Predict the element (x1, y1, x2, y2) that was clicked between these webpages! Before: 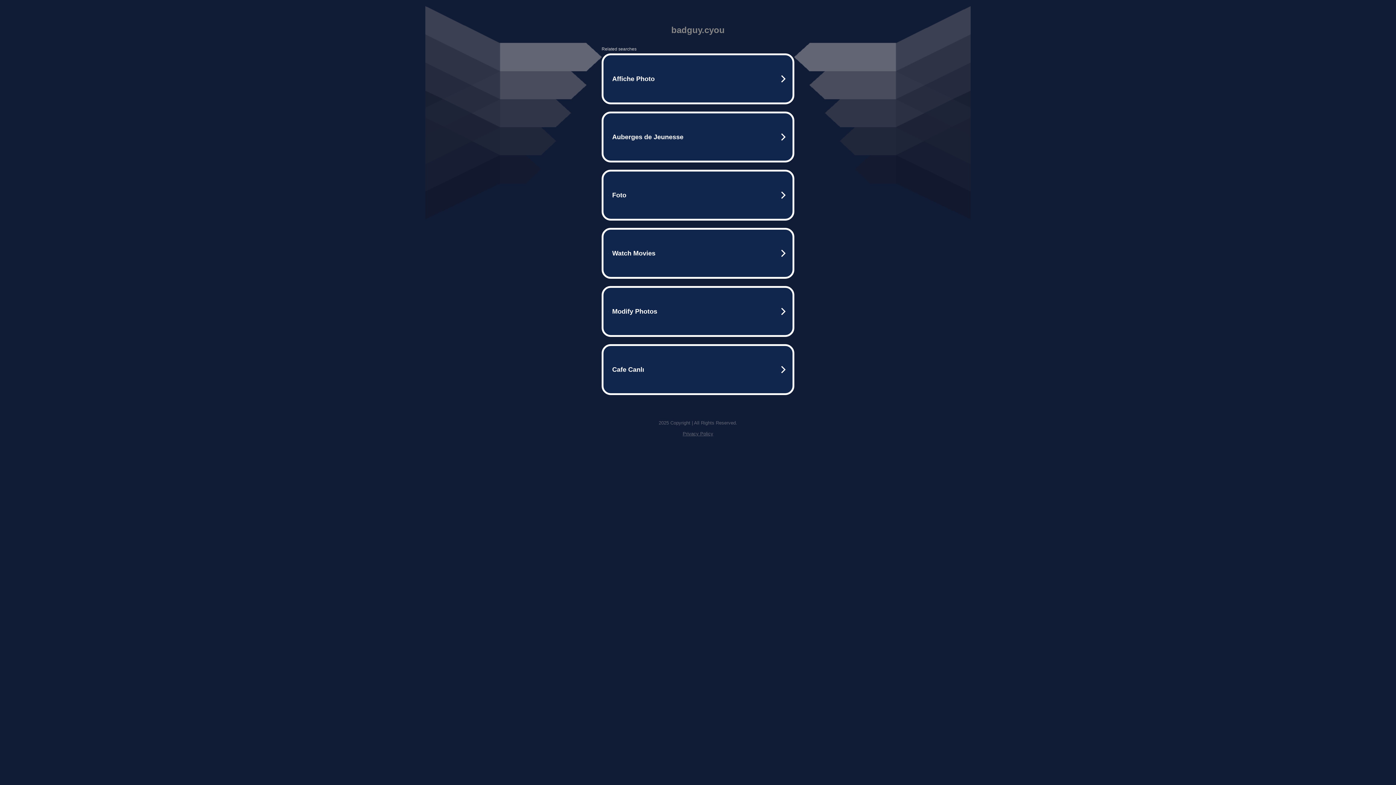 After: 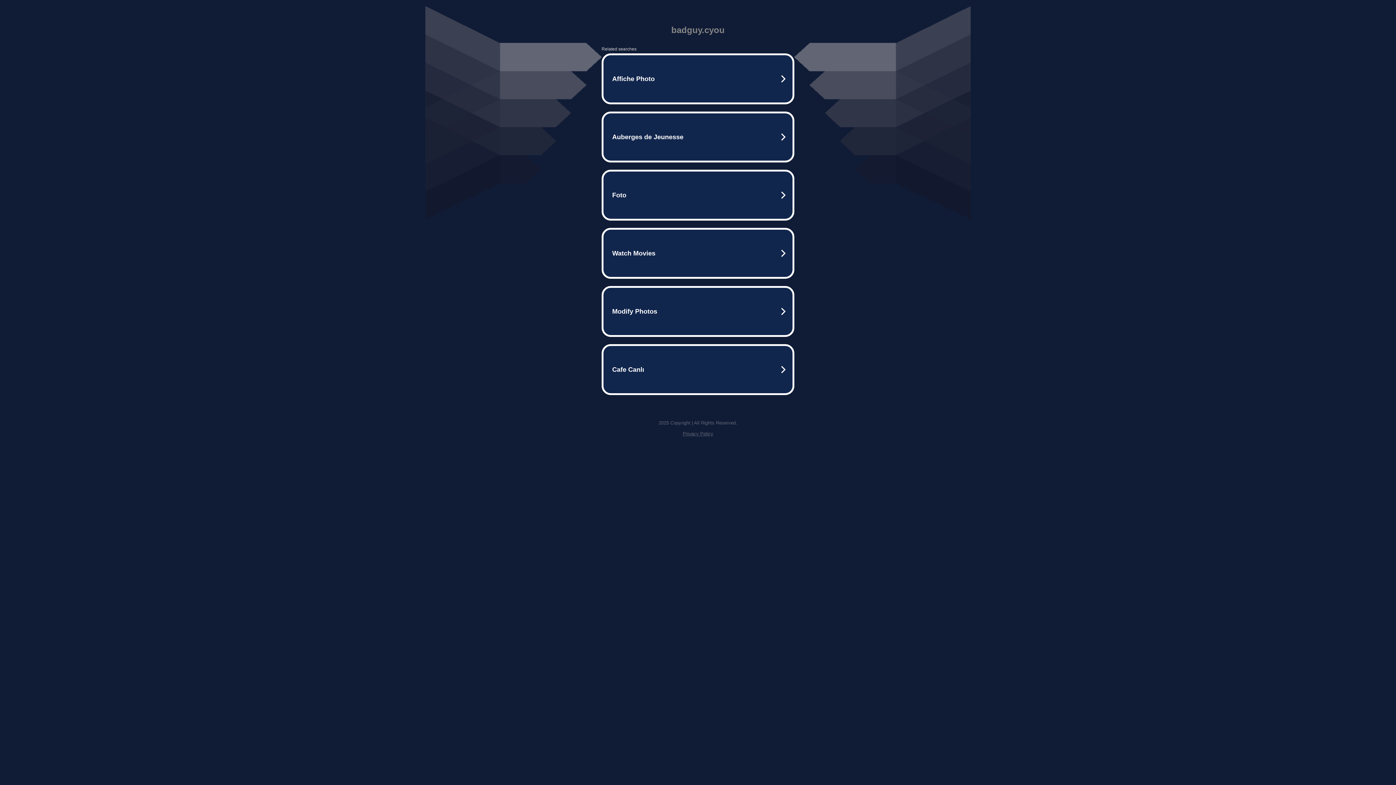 Action: label: Privacy Policy bbox: (682, 431, 713, 436)